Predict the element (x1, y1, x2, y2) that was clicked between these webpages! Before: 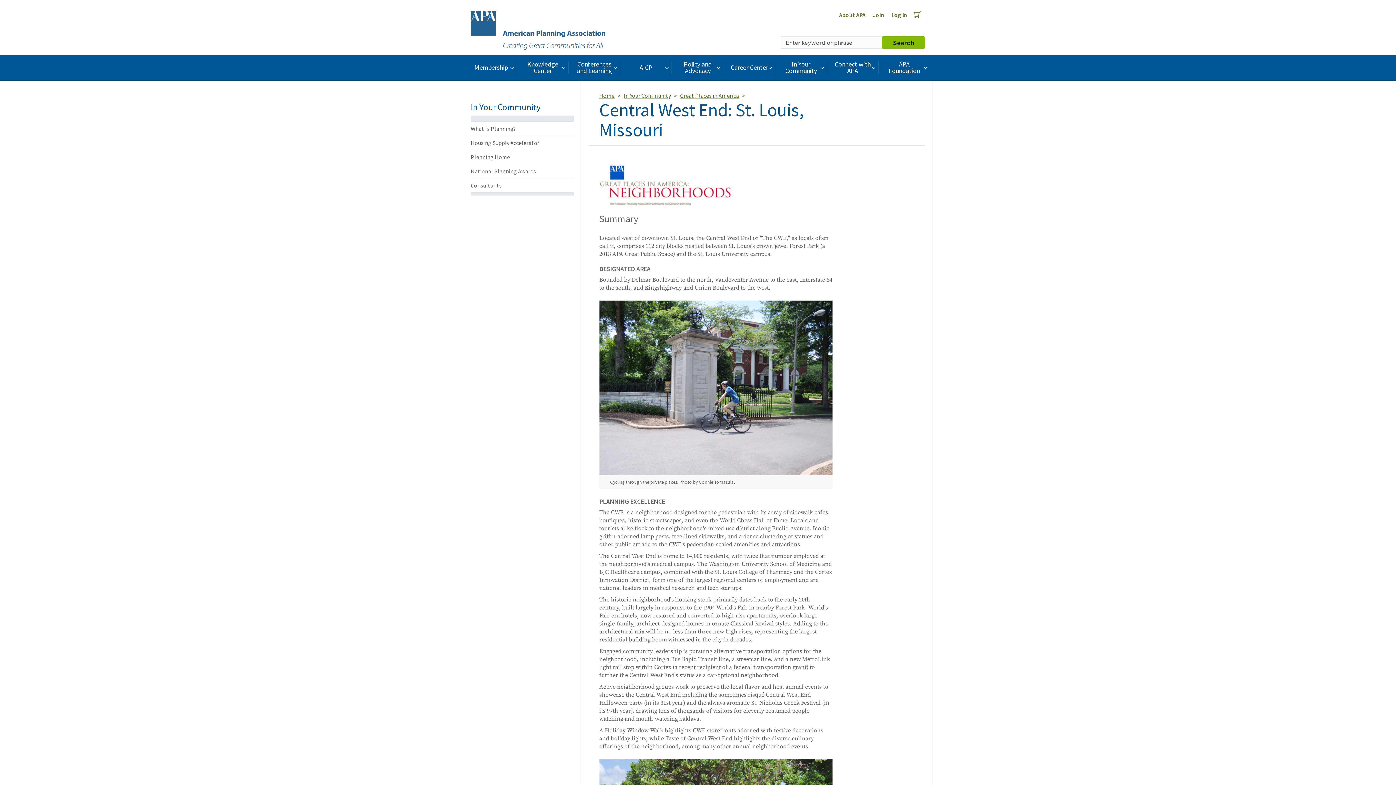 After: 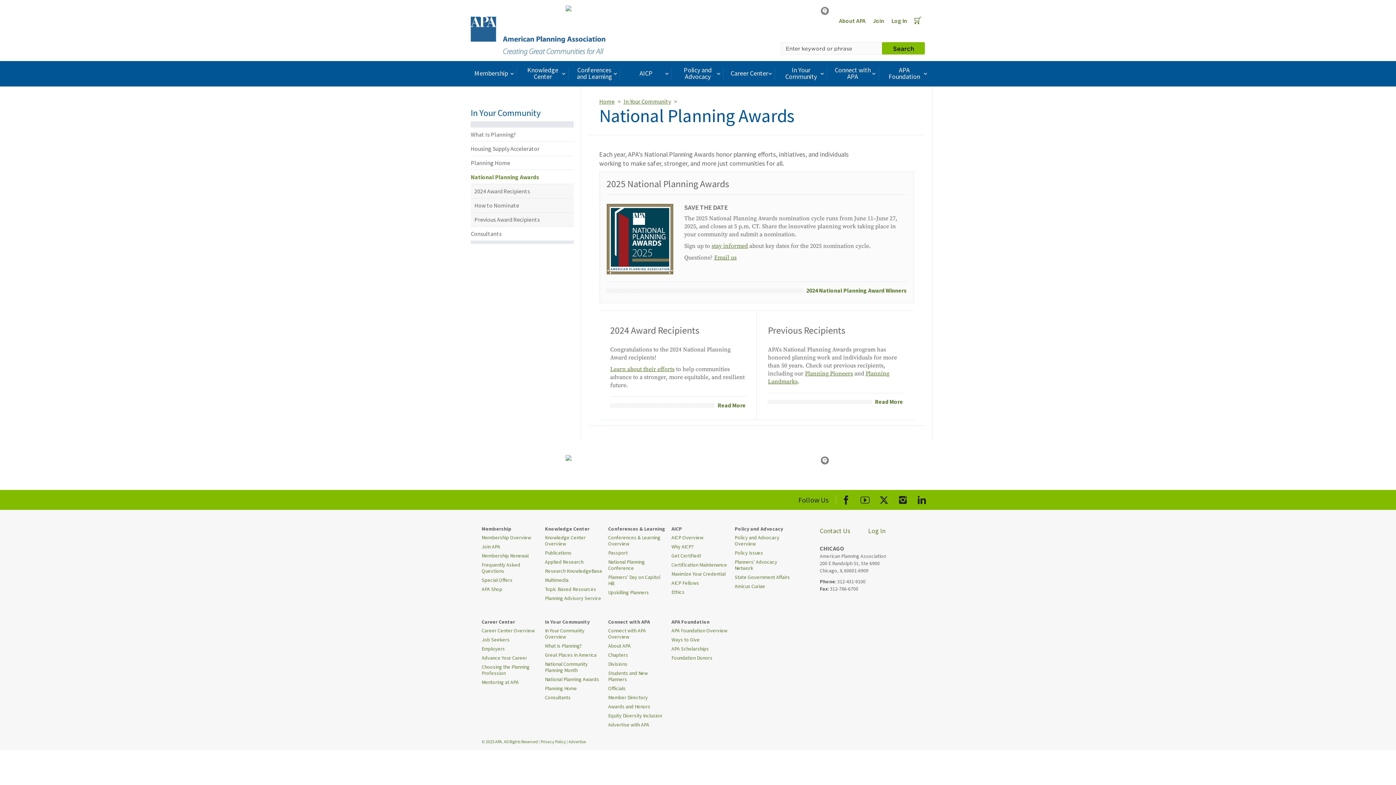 Action: label: National Planning Awards bbox: (470, 164, 573, 178)